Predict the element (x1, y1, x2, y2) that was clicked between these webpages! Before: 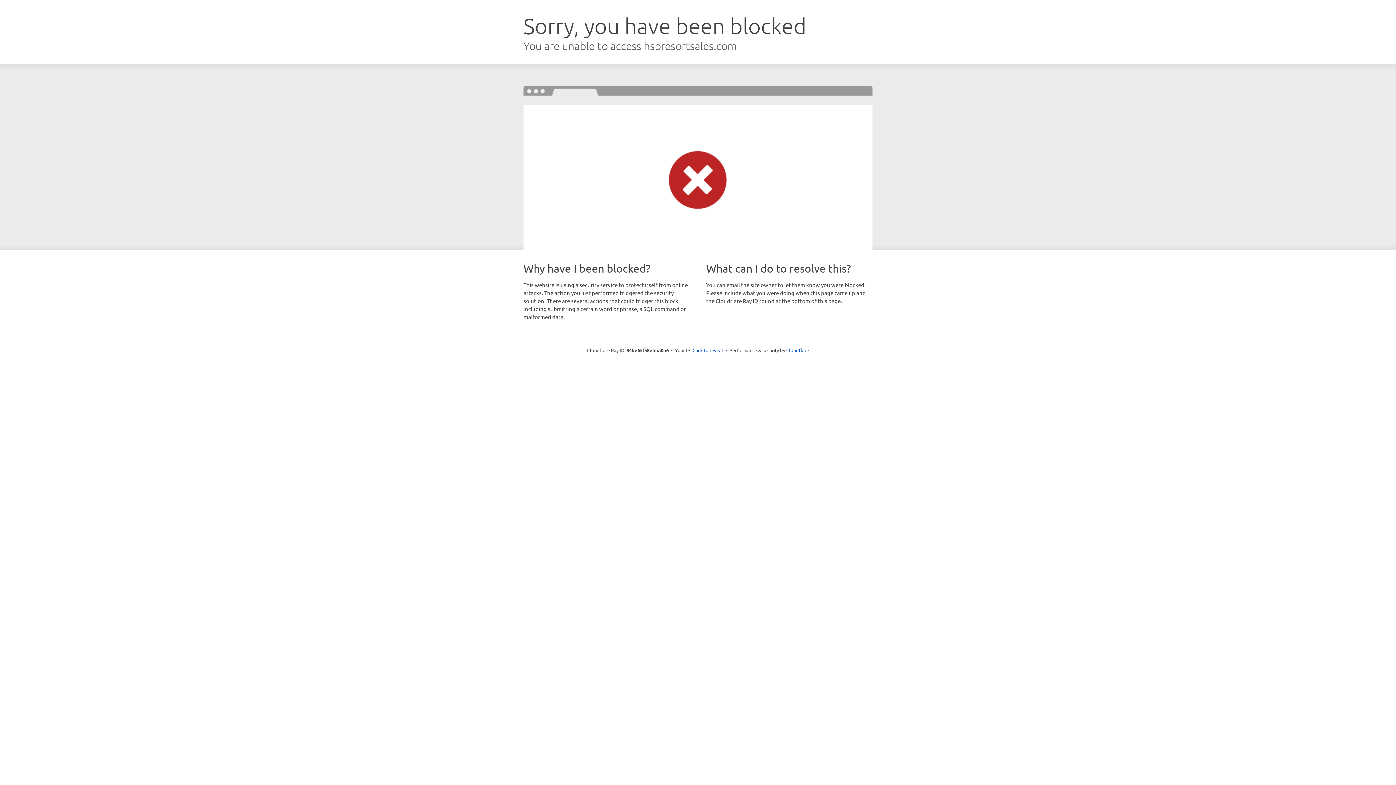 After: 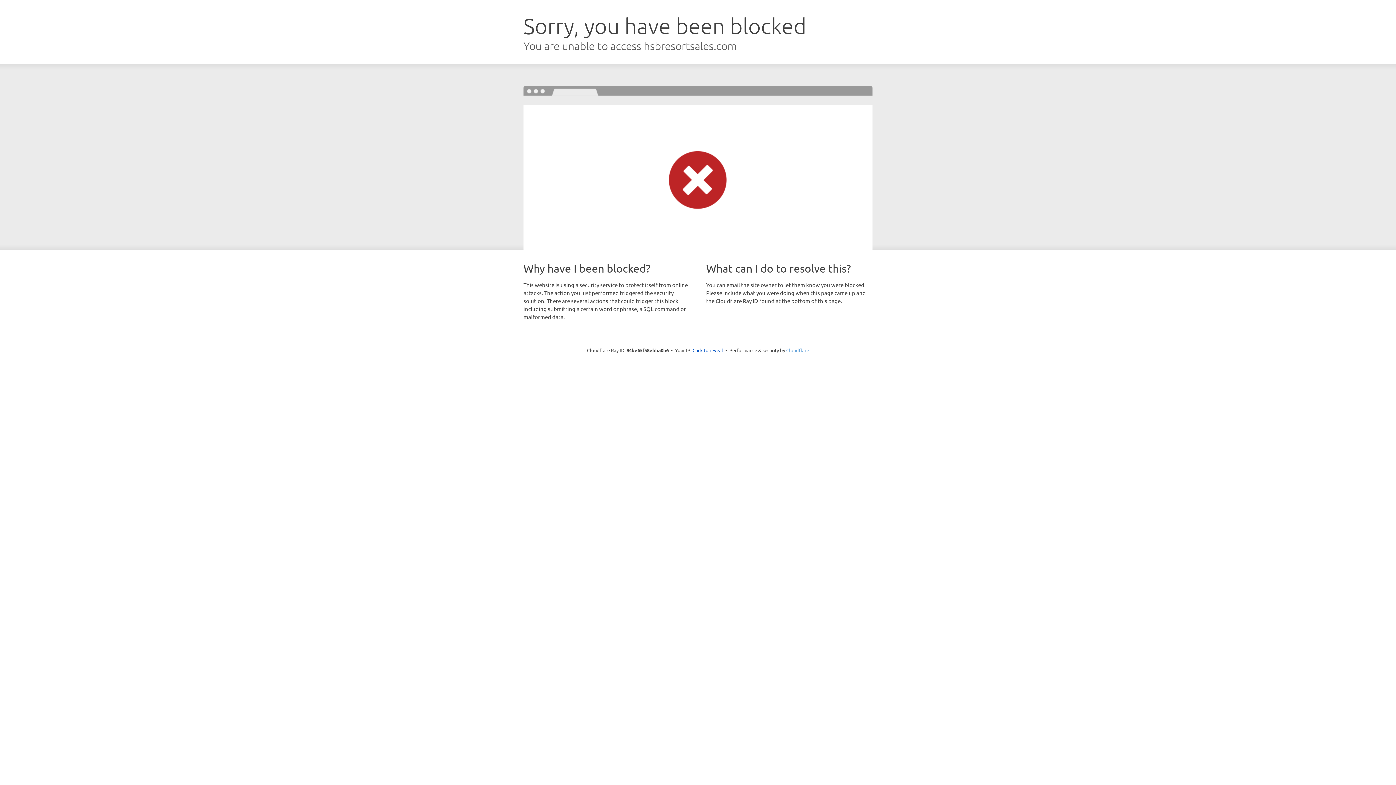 Action: label: Cloudflare bbox: (786, 347, 809, 353)